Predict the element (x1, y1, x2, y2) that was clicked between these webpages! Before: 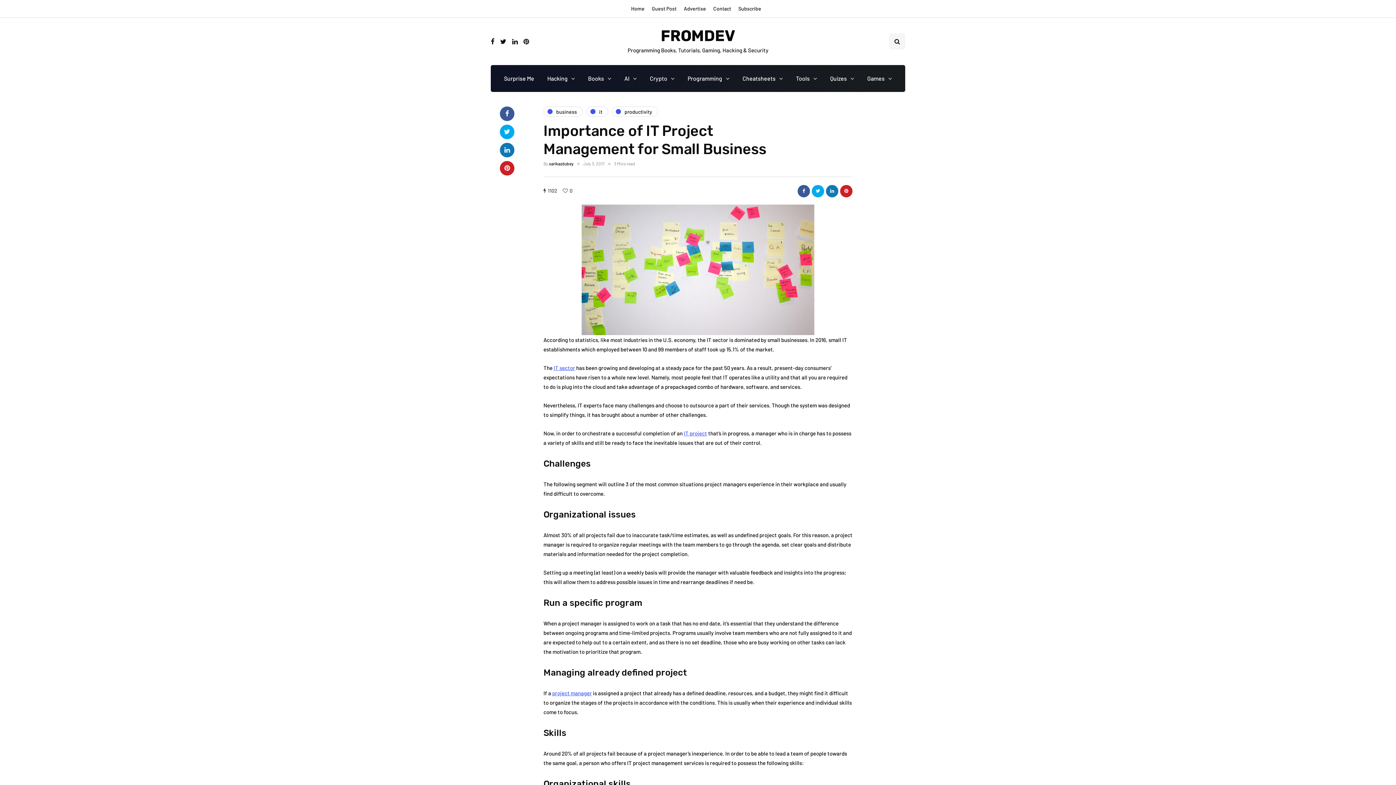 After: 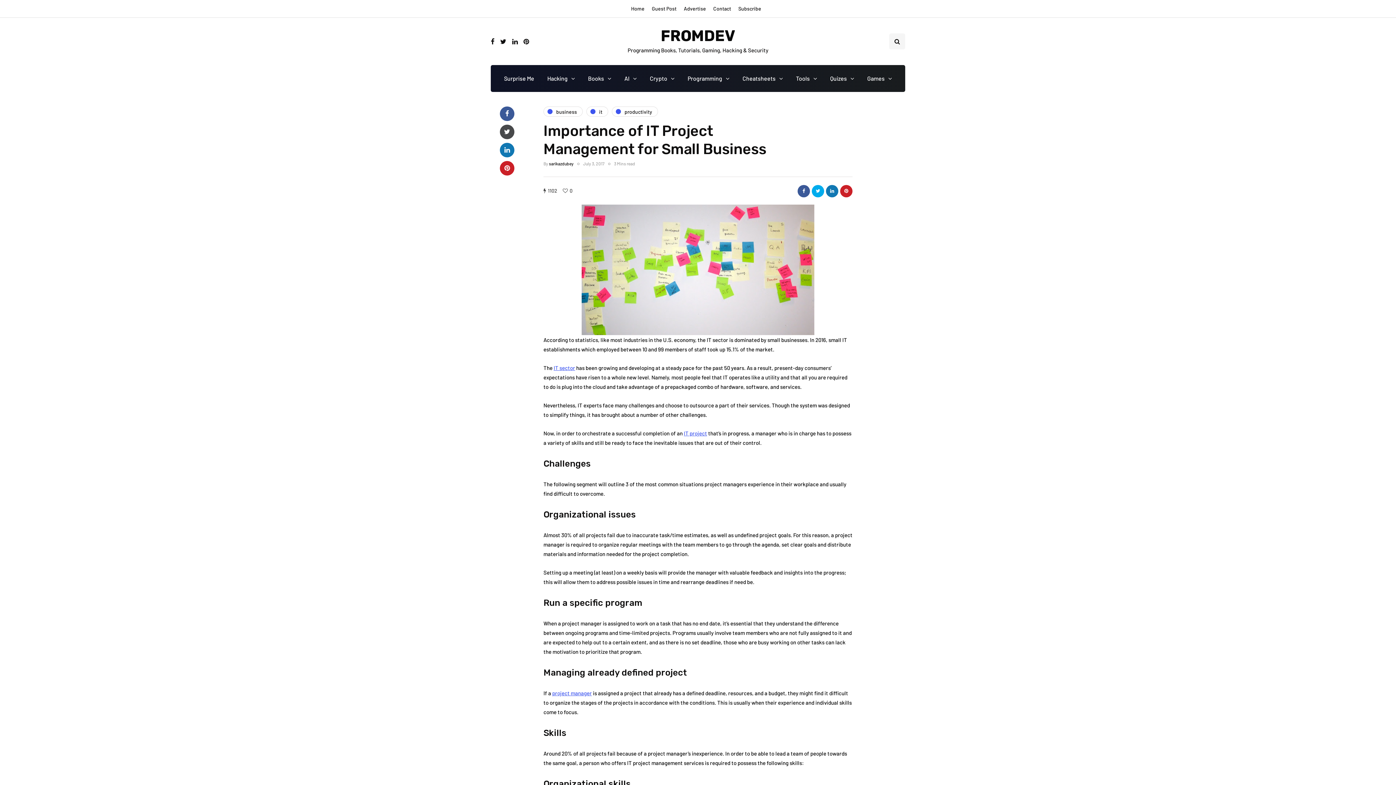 Action: bbox: (500, 124, 514, 139)